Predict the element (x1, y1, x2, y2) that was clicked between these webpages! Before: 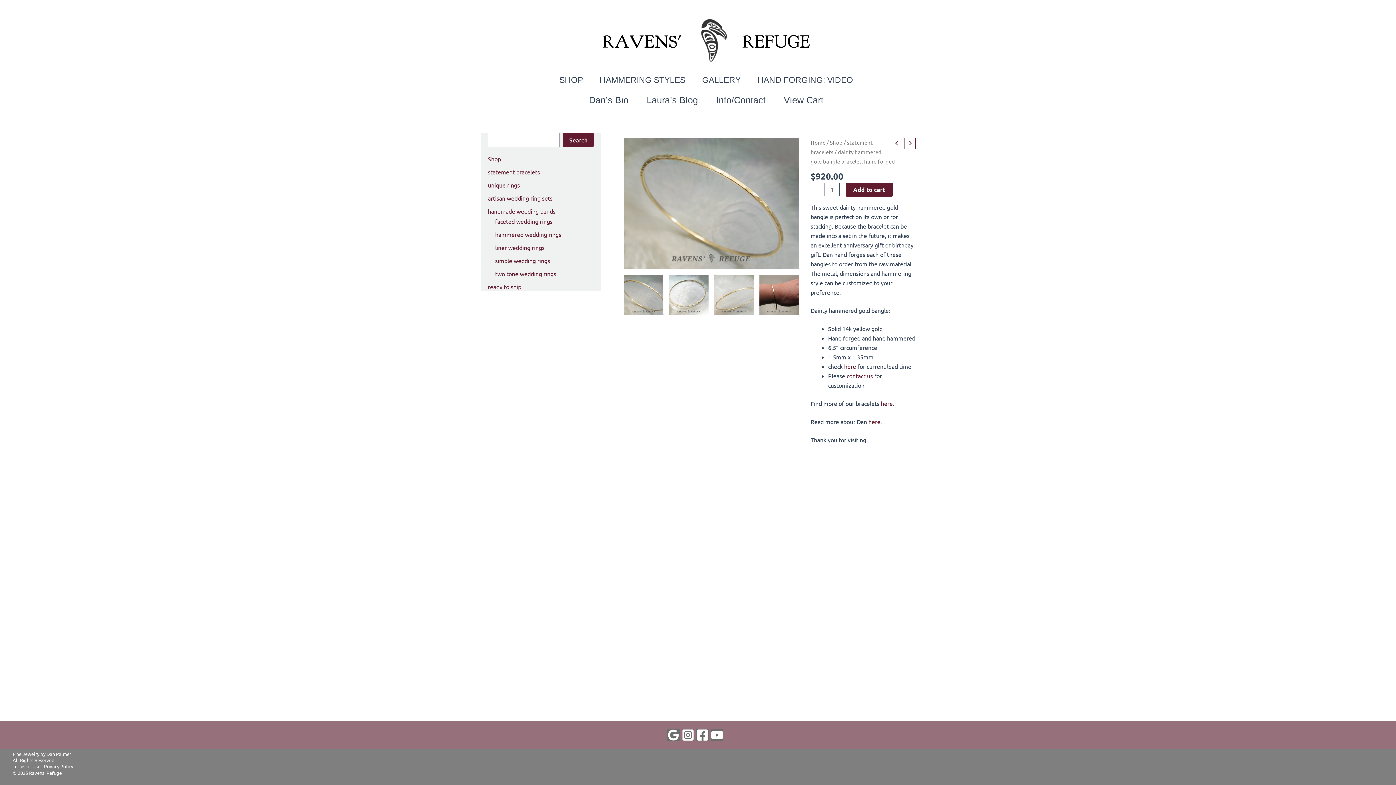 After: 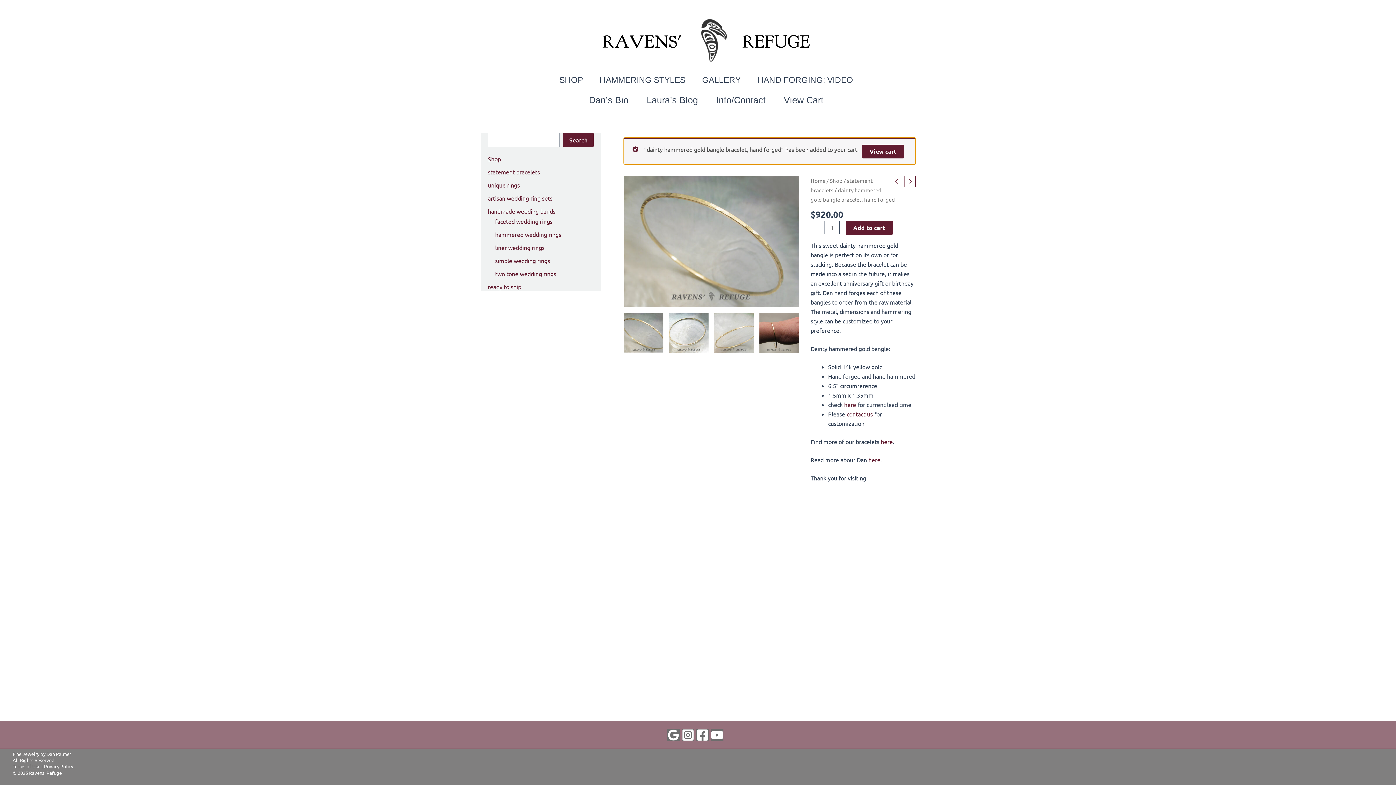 Action: bbox: (845, 182, 893, 196) label: Add to cart